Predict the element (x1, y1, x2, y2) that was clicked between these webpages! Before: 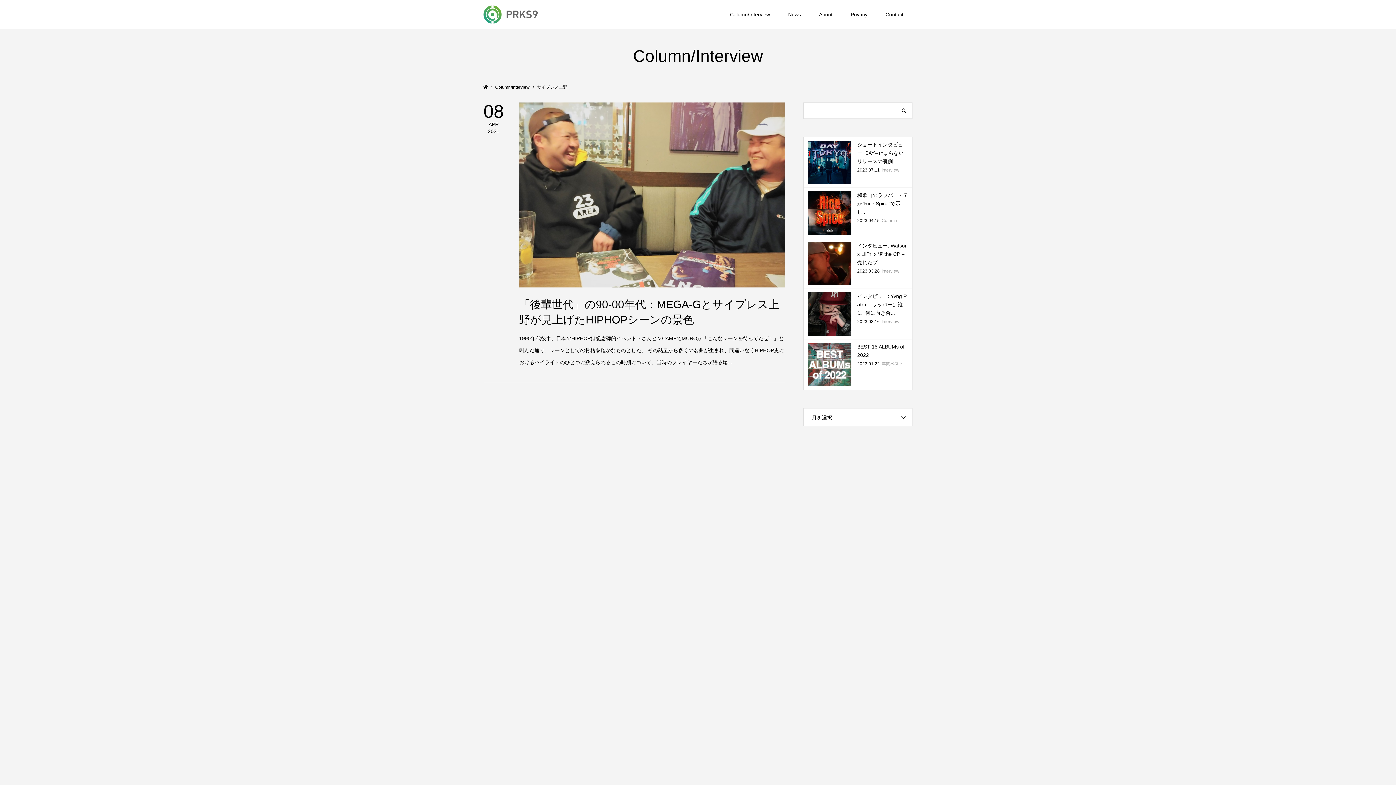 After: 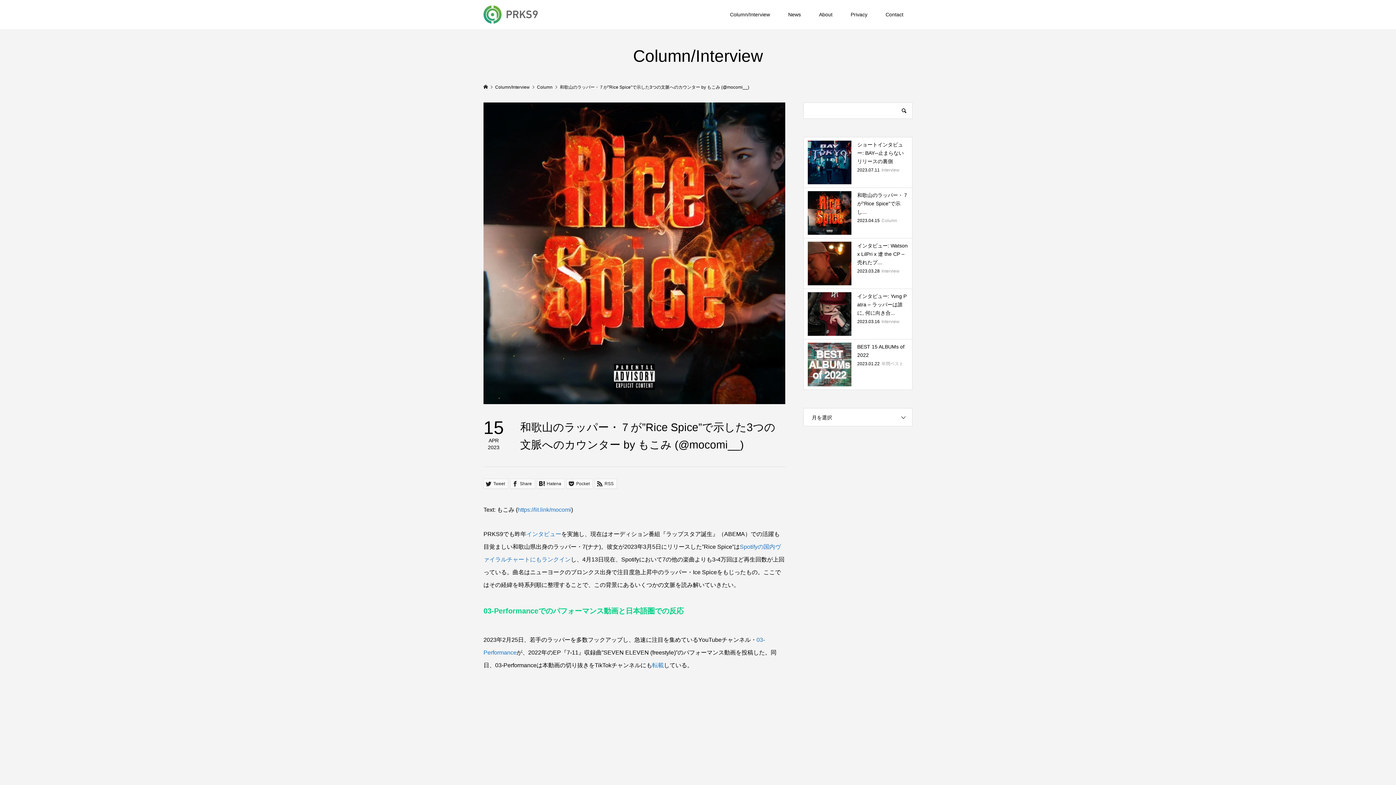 Action: bbox: (804, 188, 912, 238) label: 和歌山のラッパー・７が”Rice Spice”で示し...

2023.04.15Column